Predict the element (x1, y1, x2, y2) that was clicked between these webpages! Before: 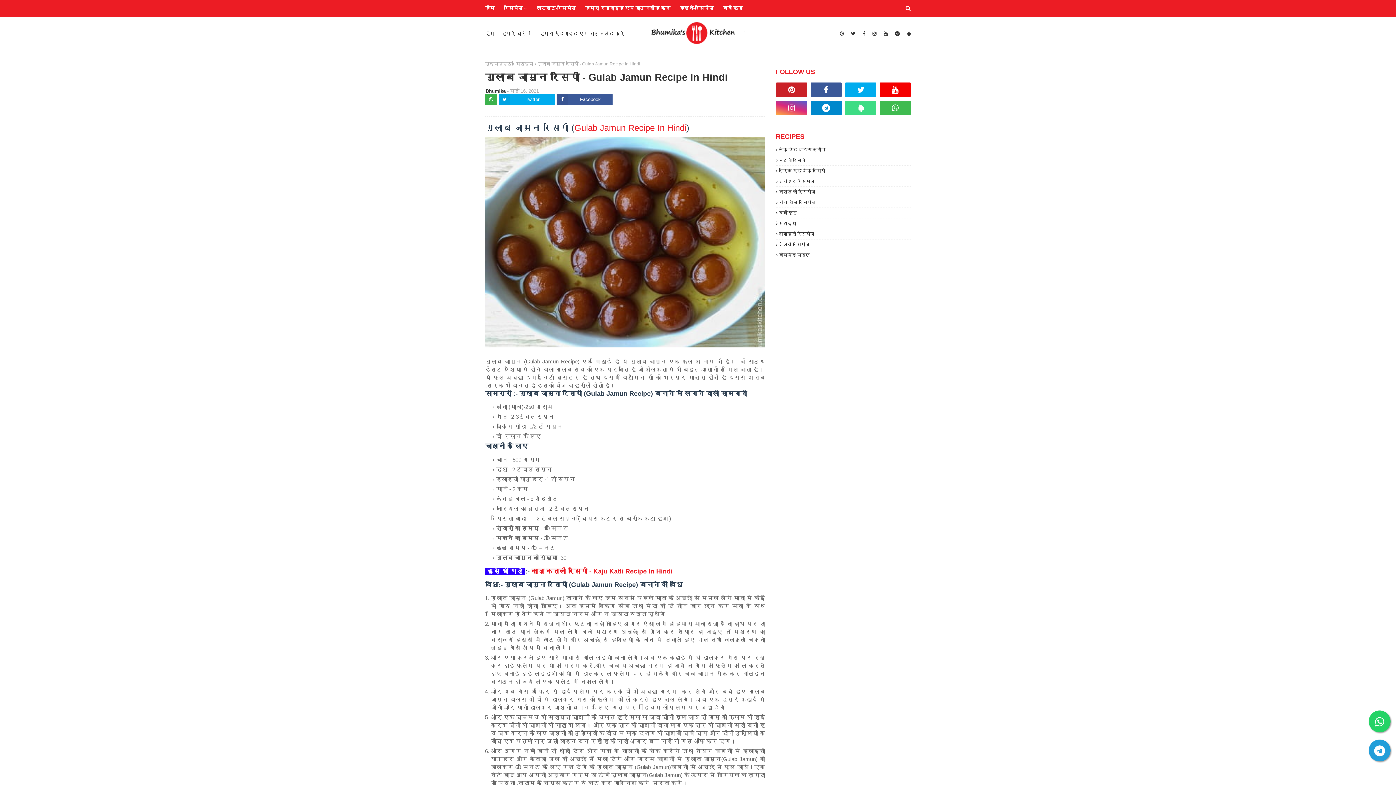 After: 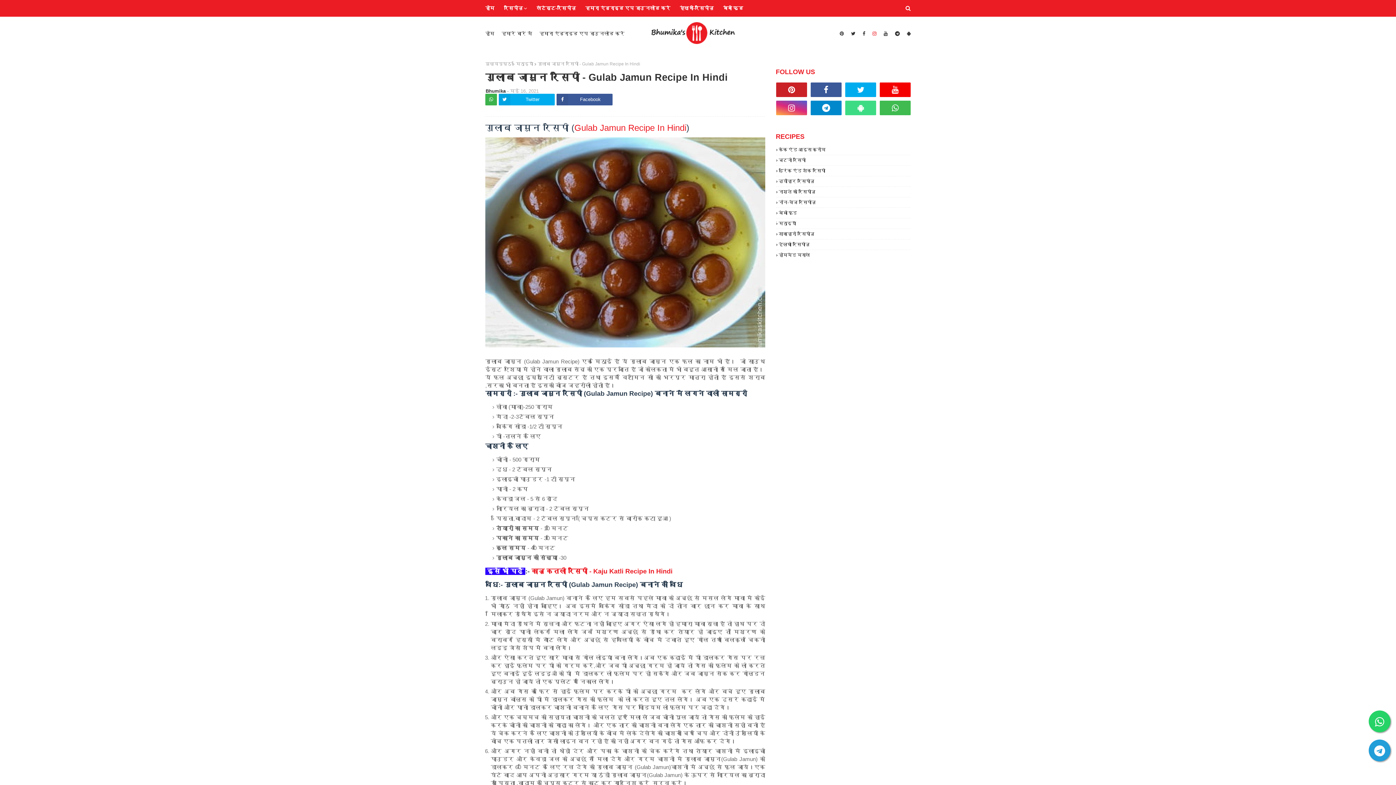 Action: bbox: (870, 27, 878, 39)